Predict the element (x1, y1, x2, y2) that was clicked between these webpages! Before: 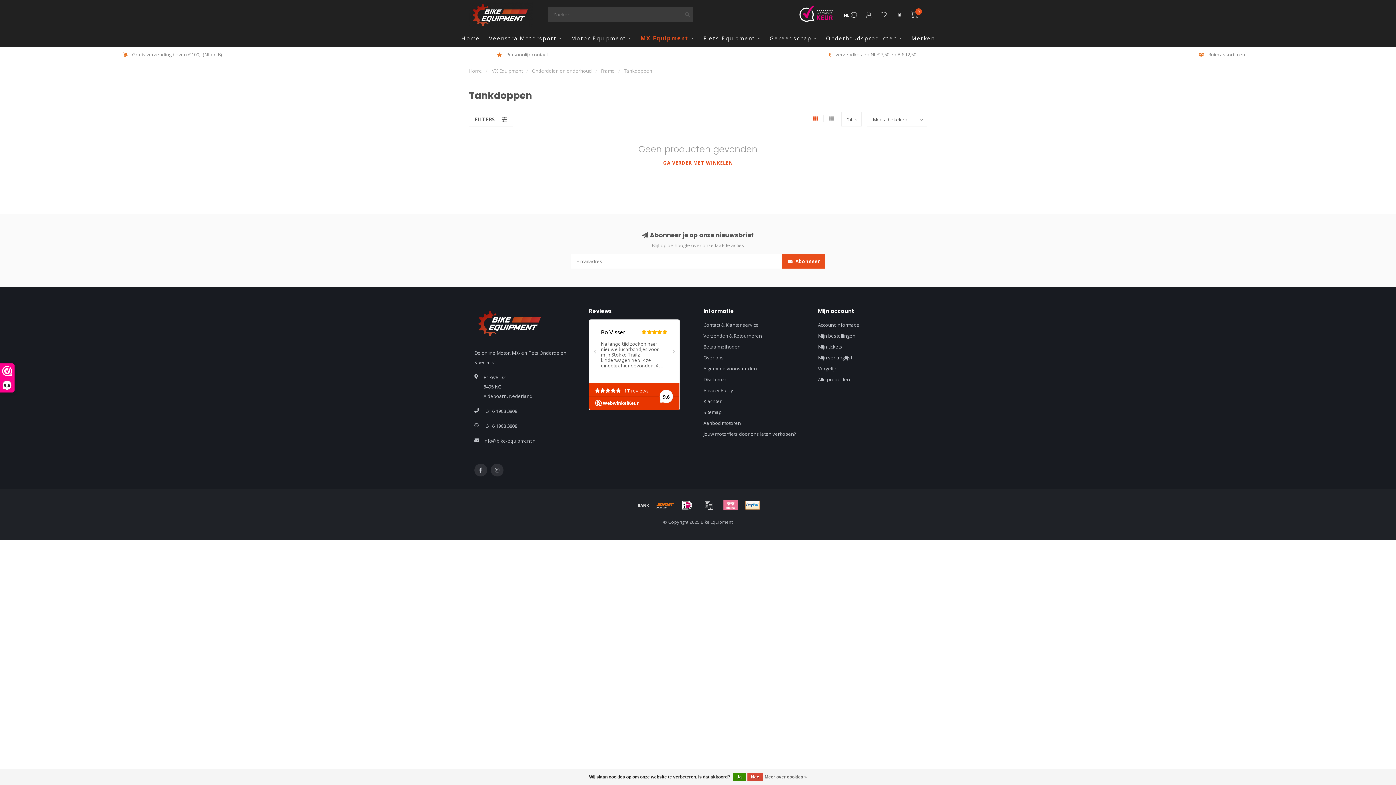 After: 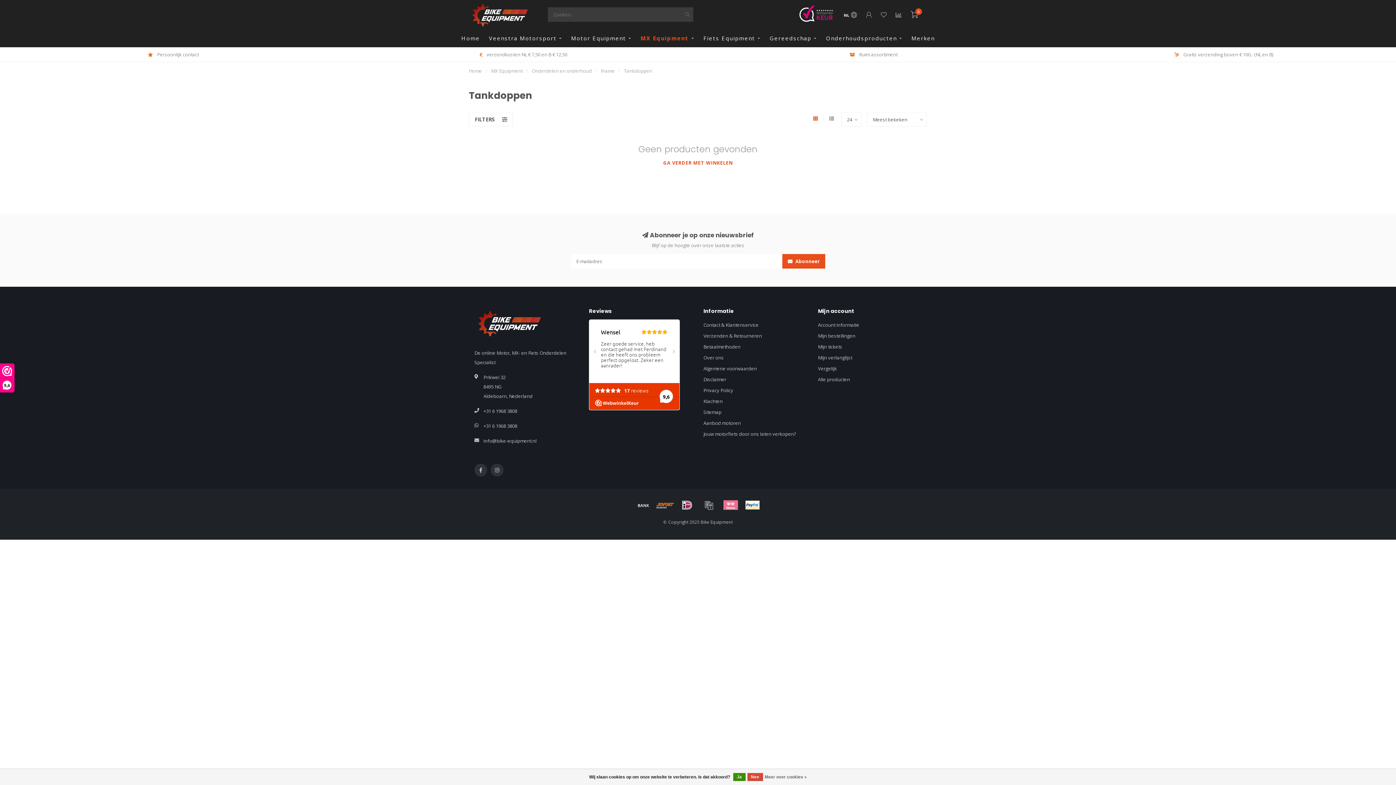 Action: bbox: (700, 499, 718, 510)